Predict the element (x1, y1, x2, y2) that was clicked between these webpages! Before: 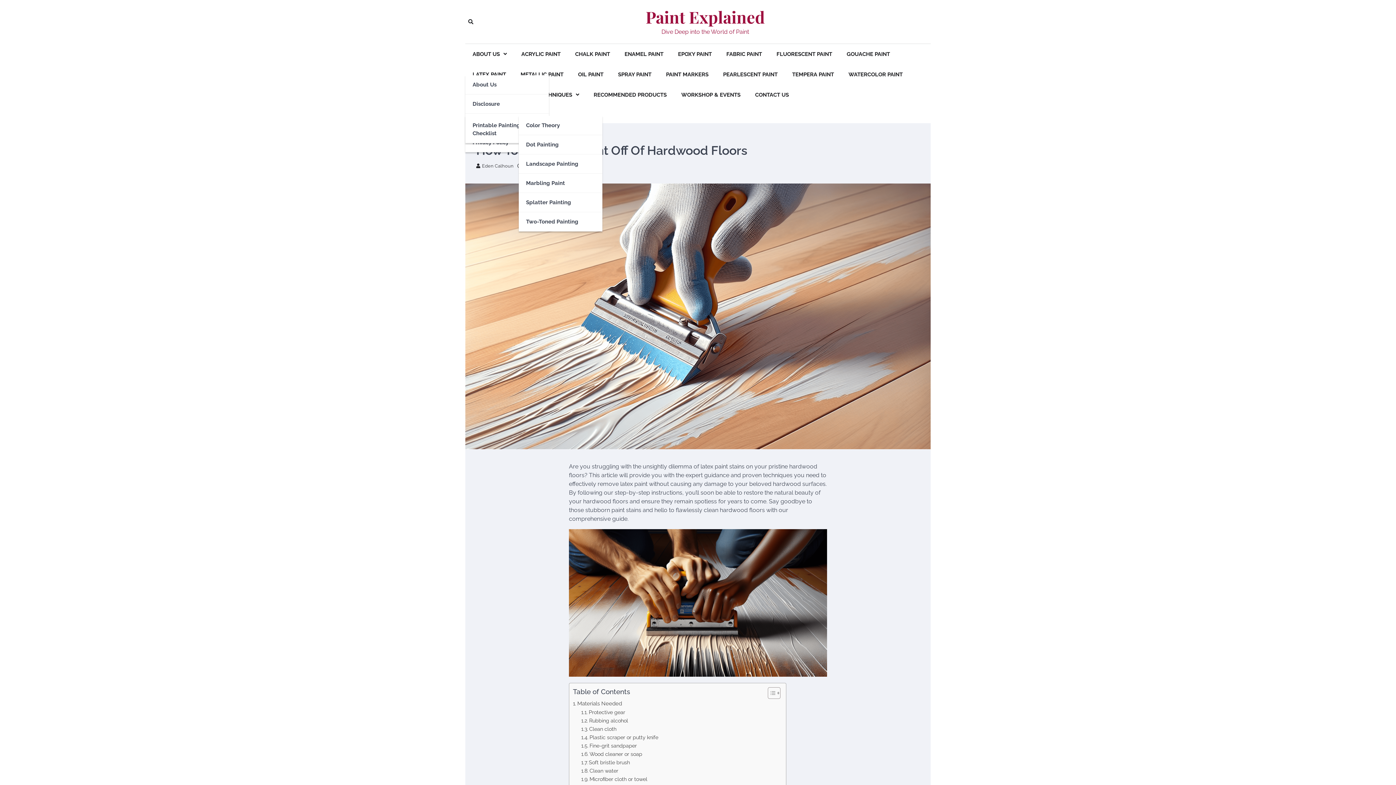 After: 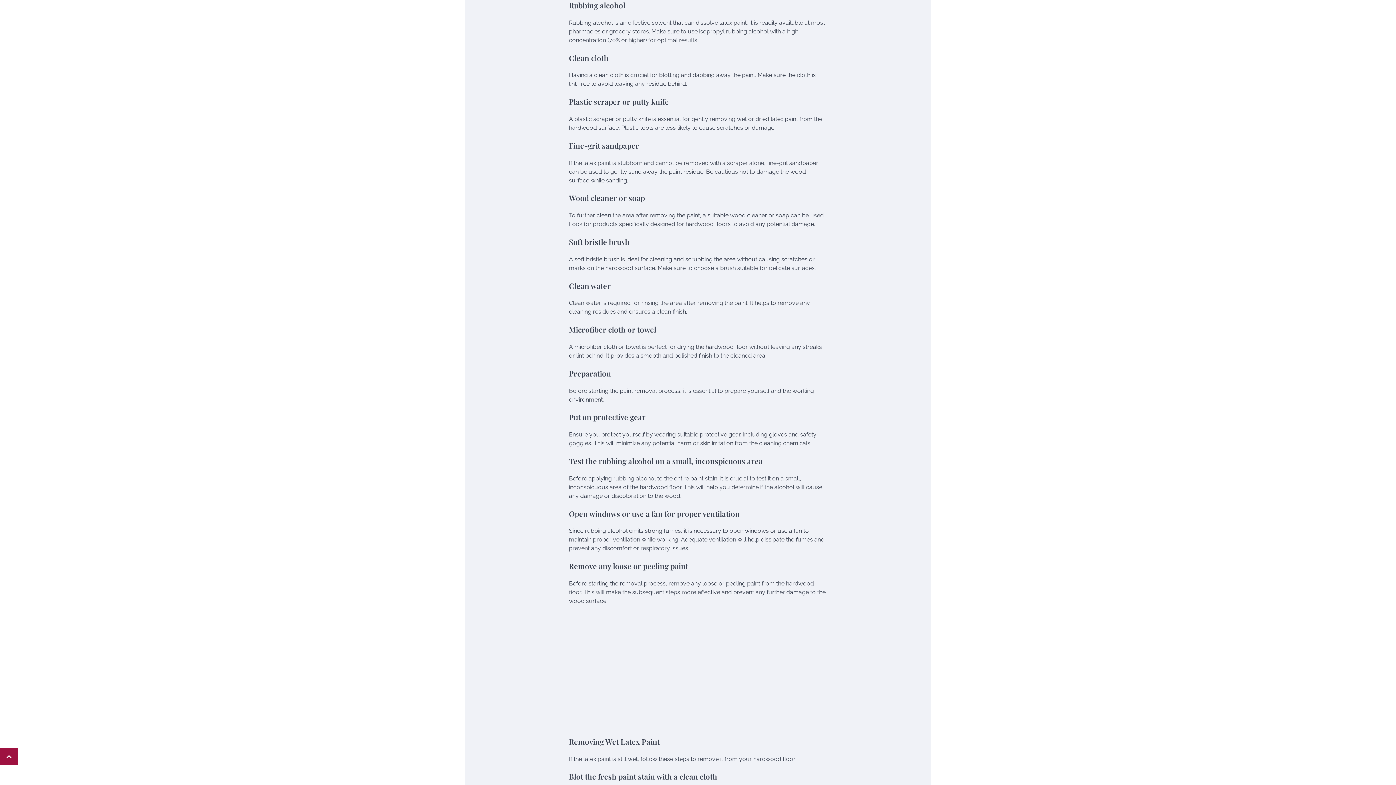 Action: label: Rubbing alcohol bbox: (581, 716, 628, 725)